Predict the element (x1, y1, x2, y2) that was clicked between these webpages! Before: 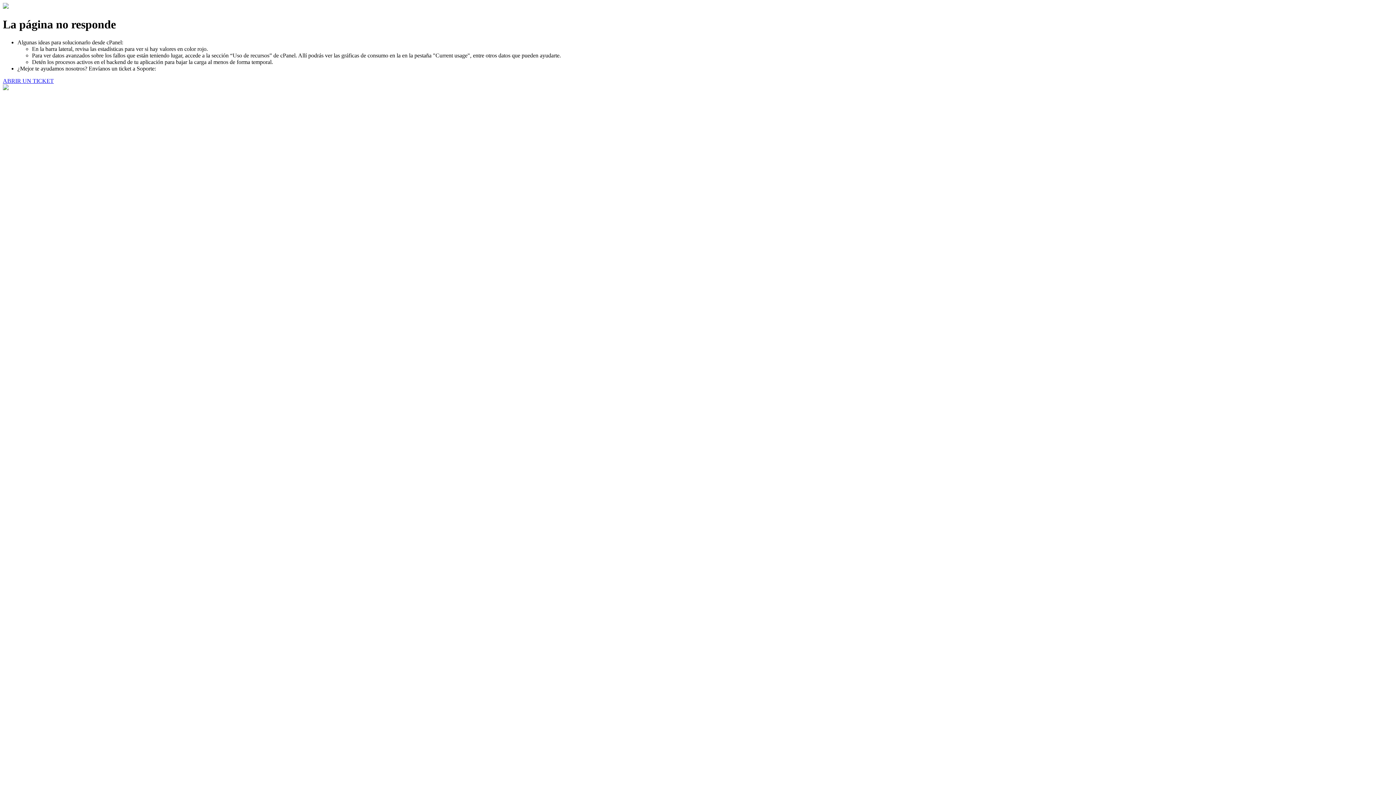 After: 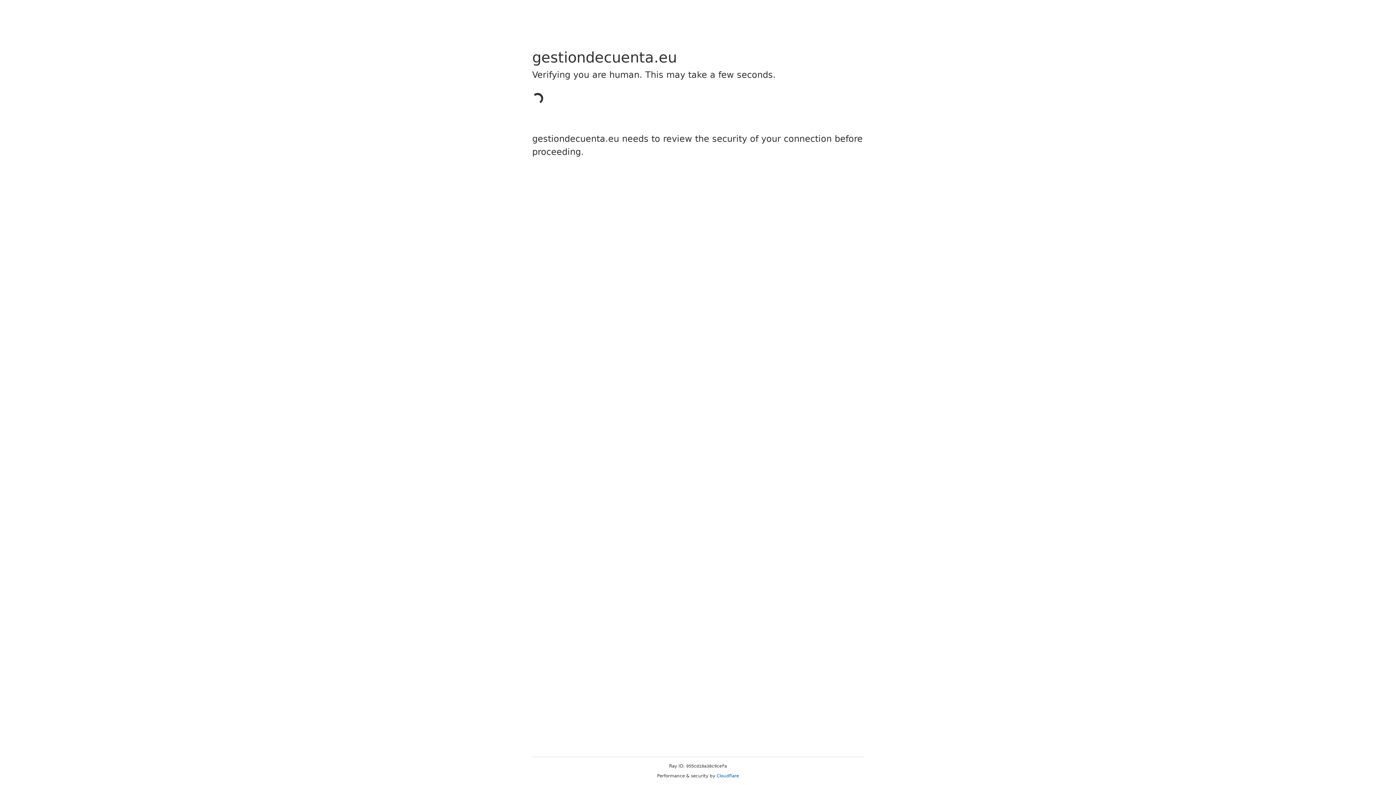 Action: bbox: (2, 77, 53, 83) label: ABRIR UN TICKET